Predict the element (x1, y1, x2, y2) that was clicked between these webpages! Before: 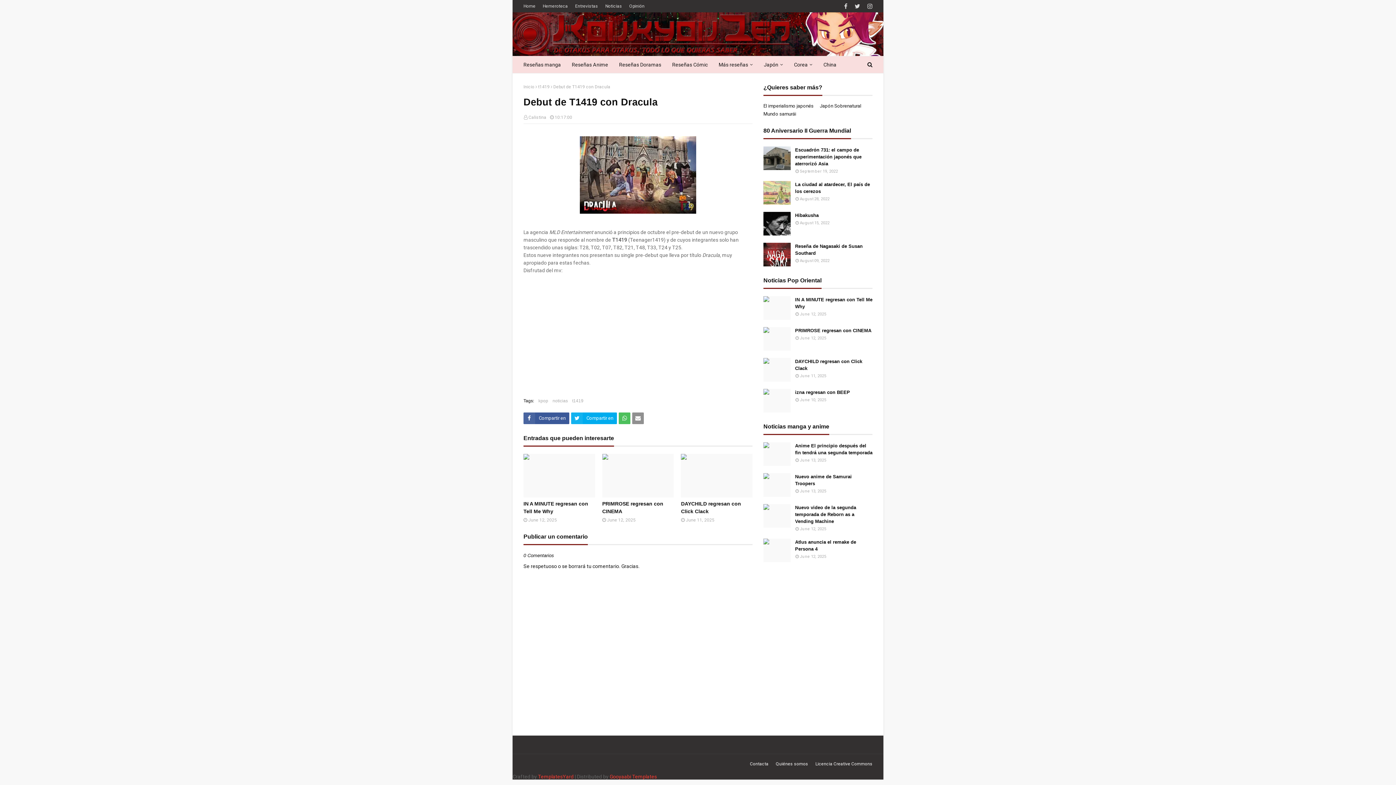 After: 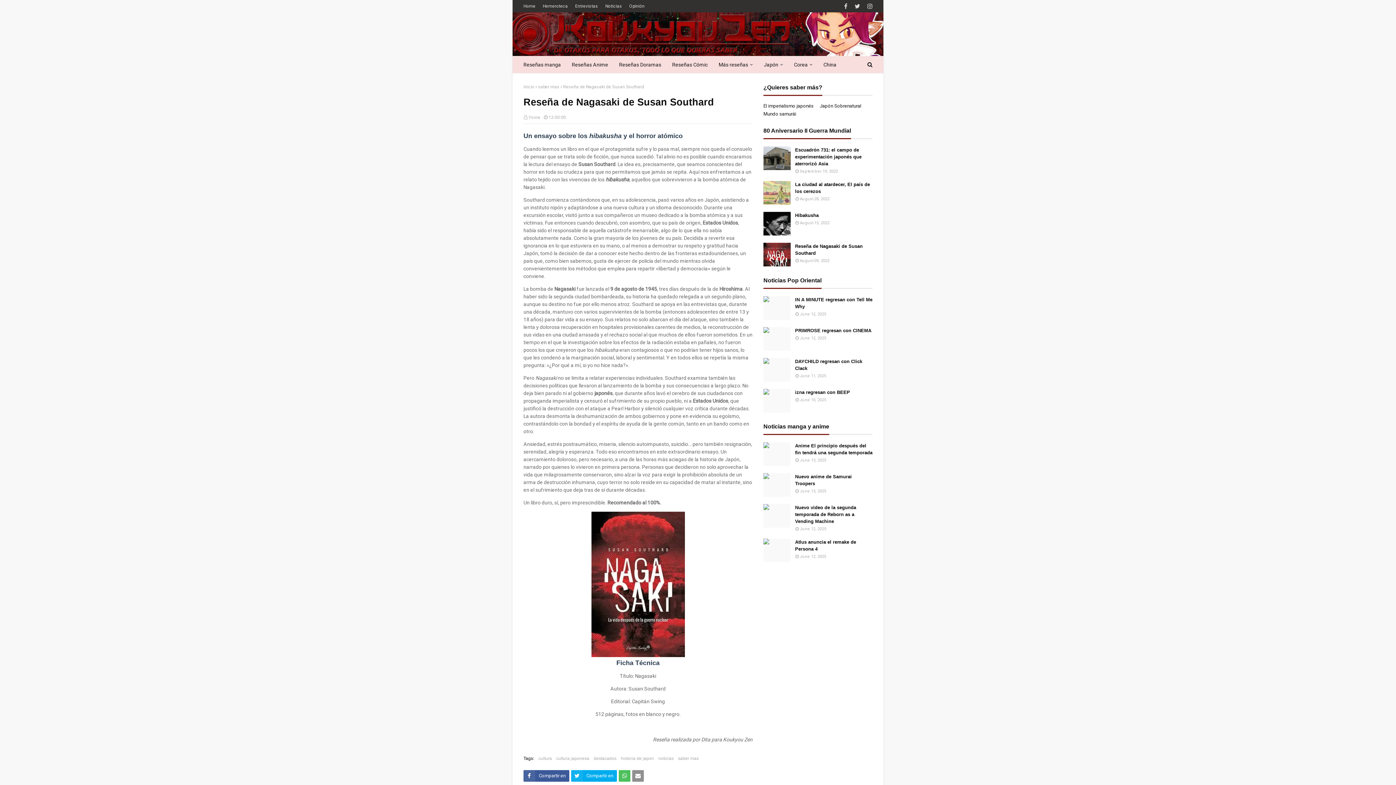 Action: bbox: (795, 242, 872, 256) label: Reseña de Nagasaki de Susan Southard